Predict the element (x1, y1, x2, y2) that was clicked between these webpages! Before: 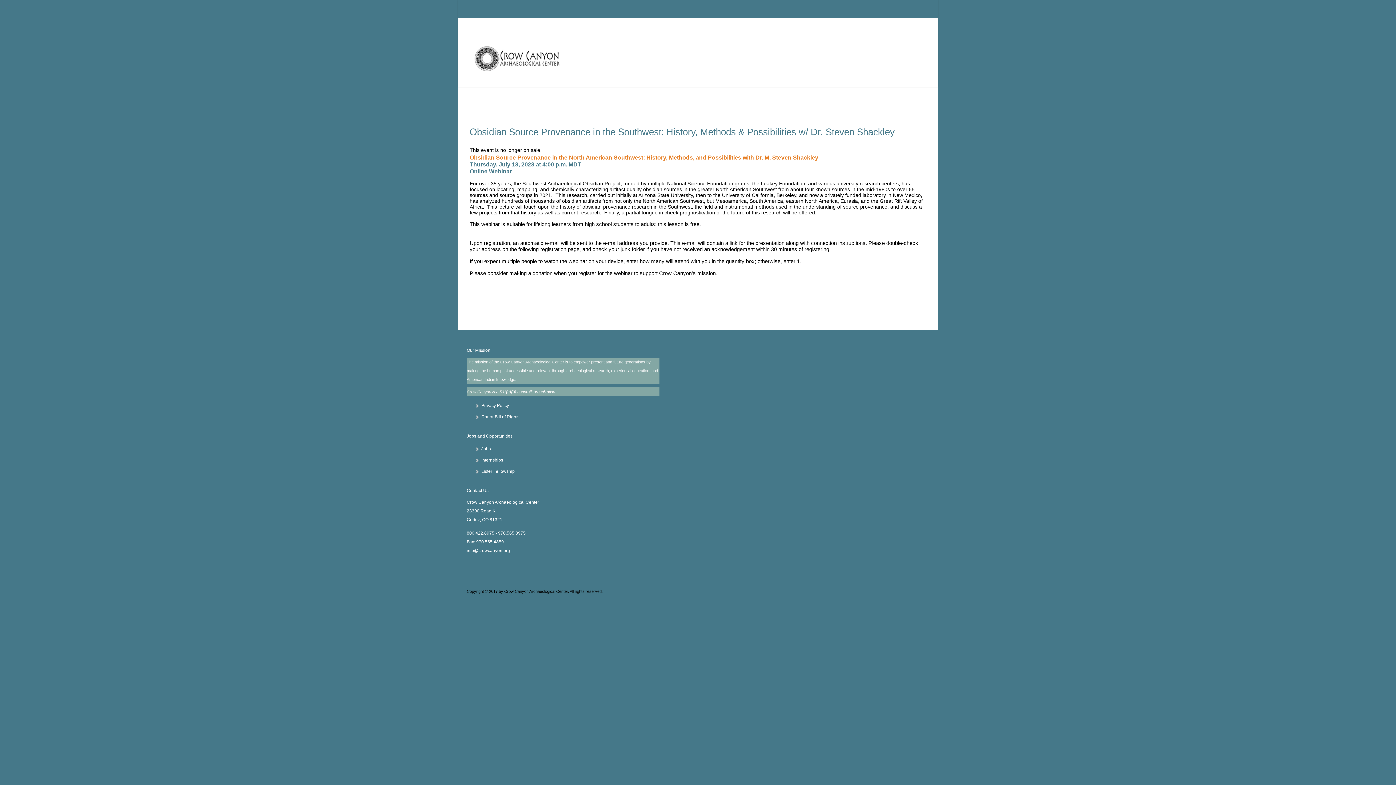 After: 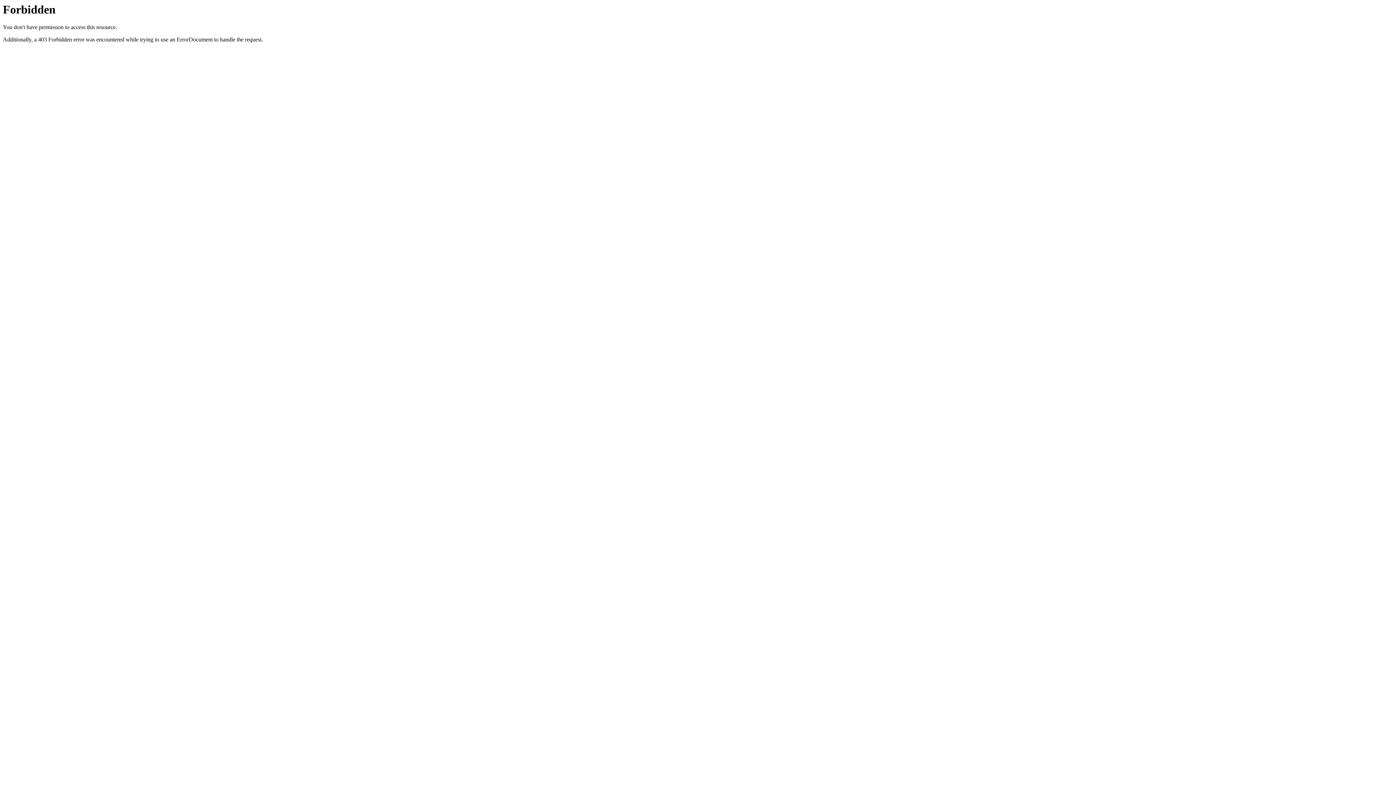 Action: label: Jobs bbox: (481, 446, 490, 451)